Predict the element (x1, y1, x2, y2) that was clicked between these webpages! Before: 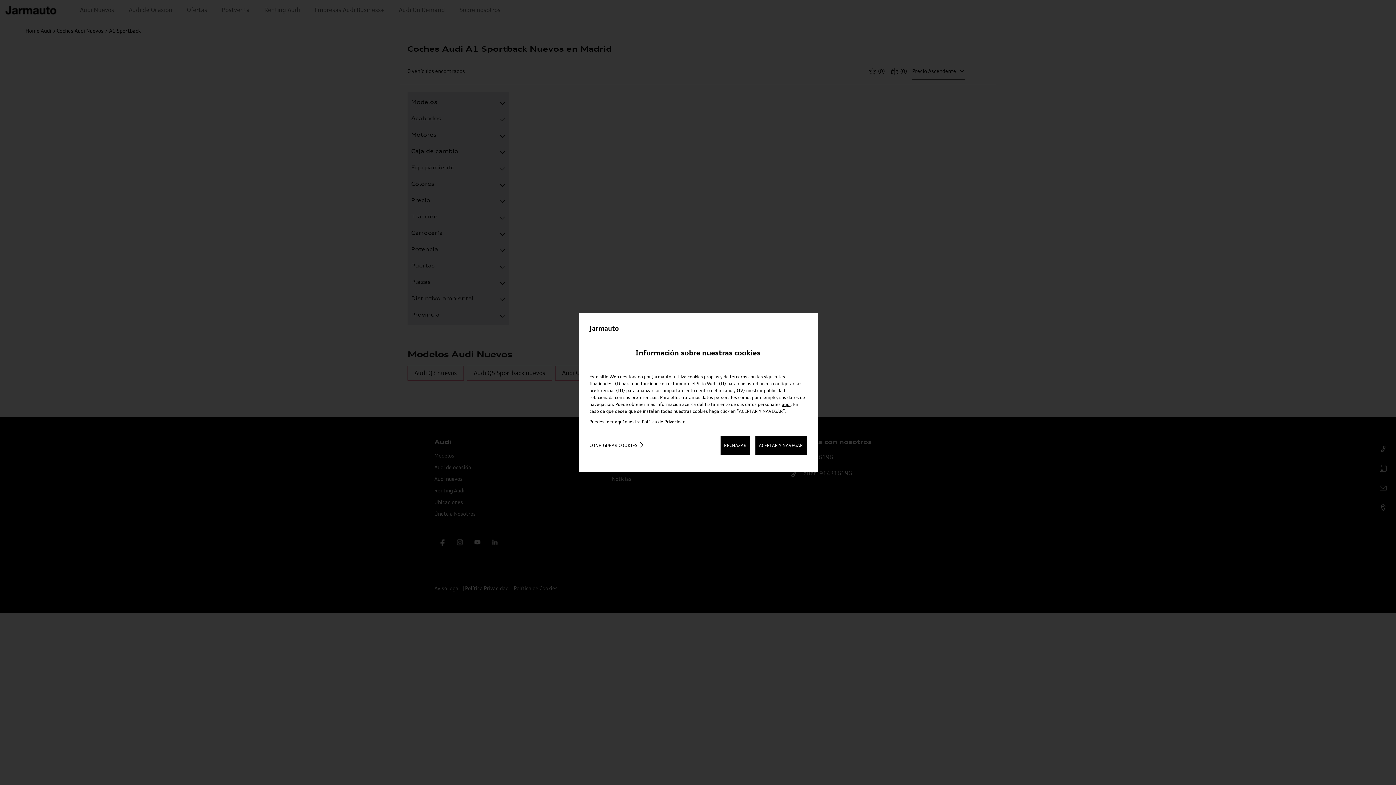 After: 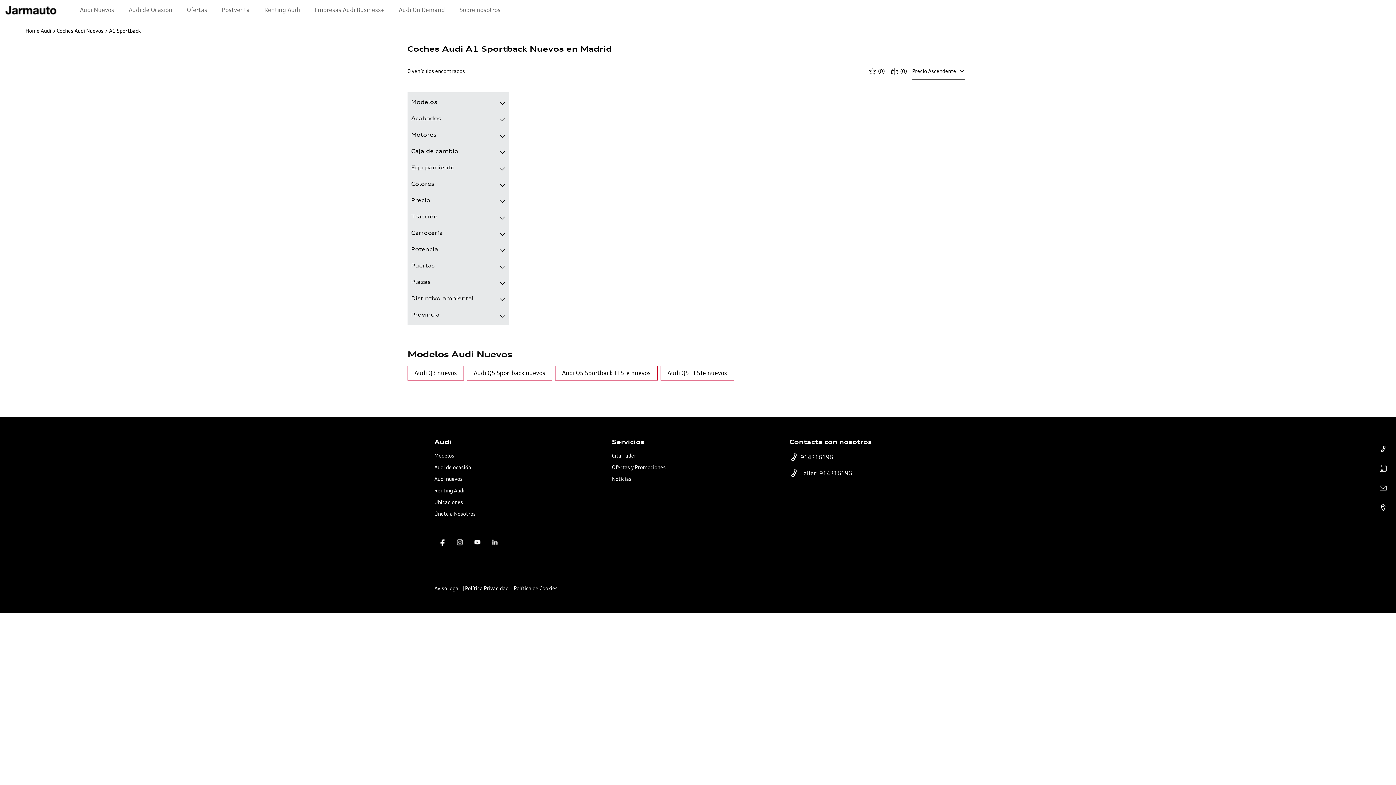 Action: label: RECHAZAR bbox: (720, 436, 750, 454)